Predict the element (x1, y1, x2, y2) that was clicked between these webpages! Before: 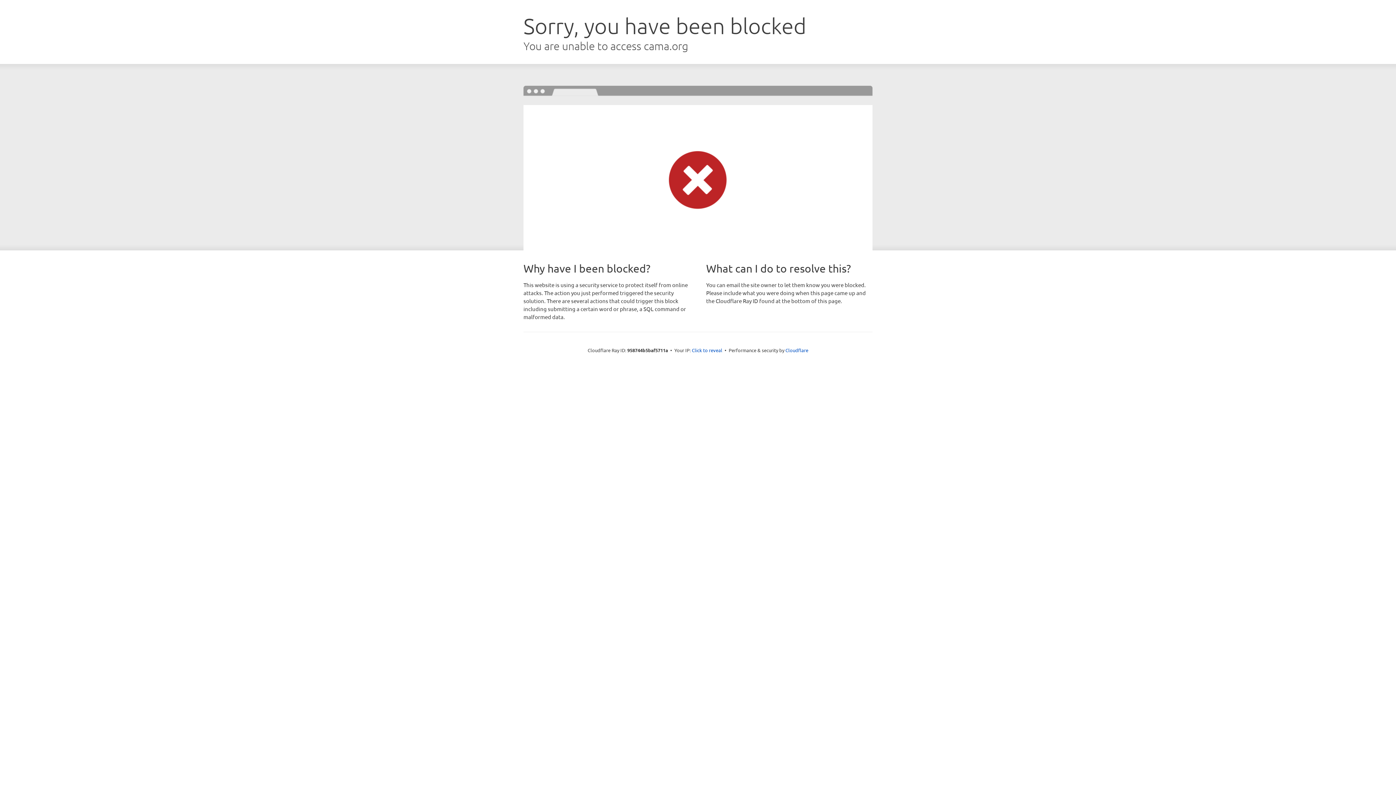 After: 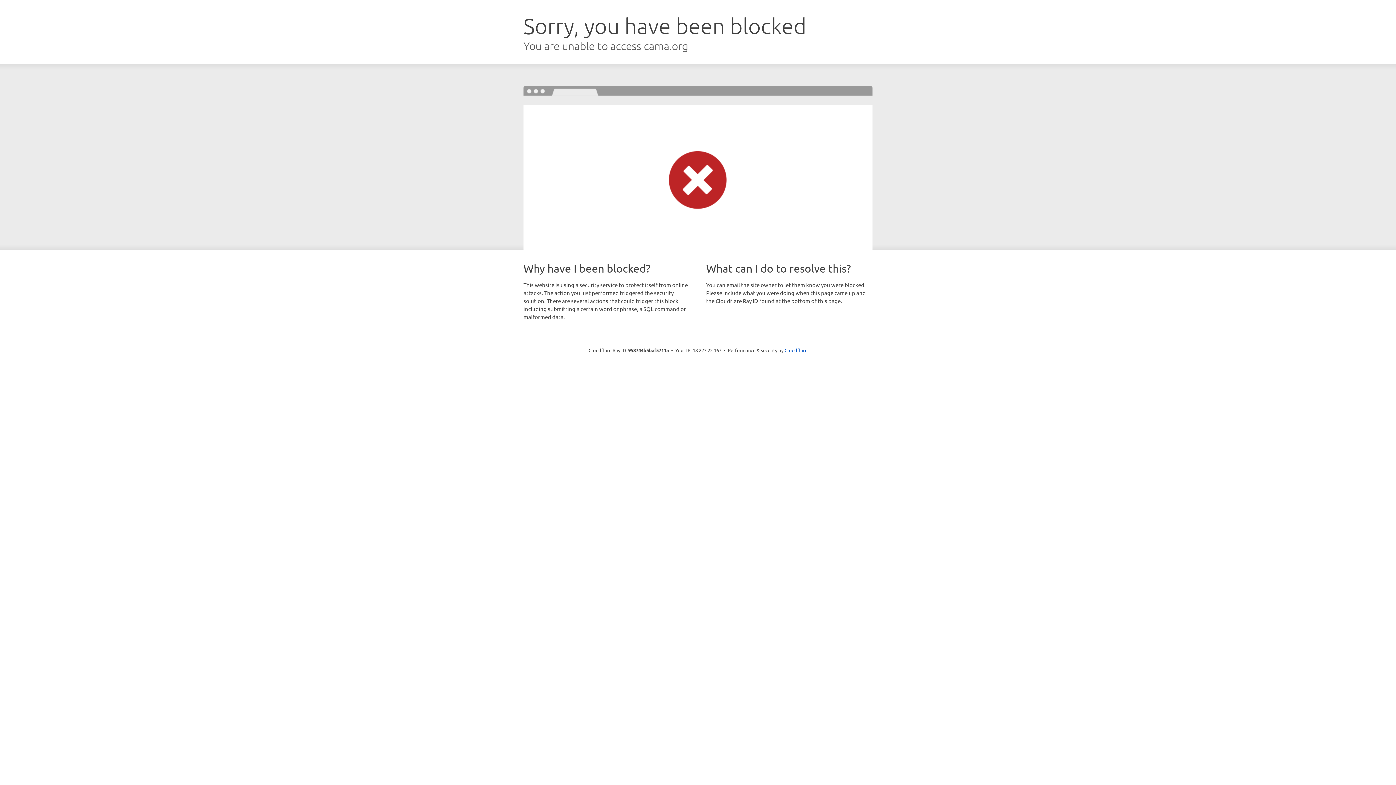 Action: bbox: (692, 346, 722, 353) label: Click to reveal